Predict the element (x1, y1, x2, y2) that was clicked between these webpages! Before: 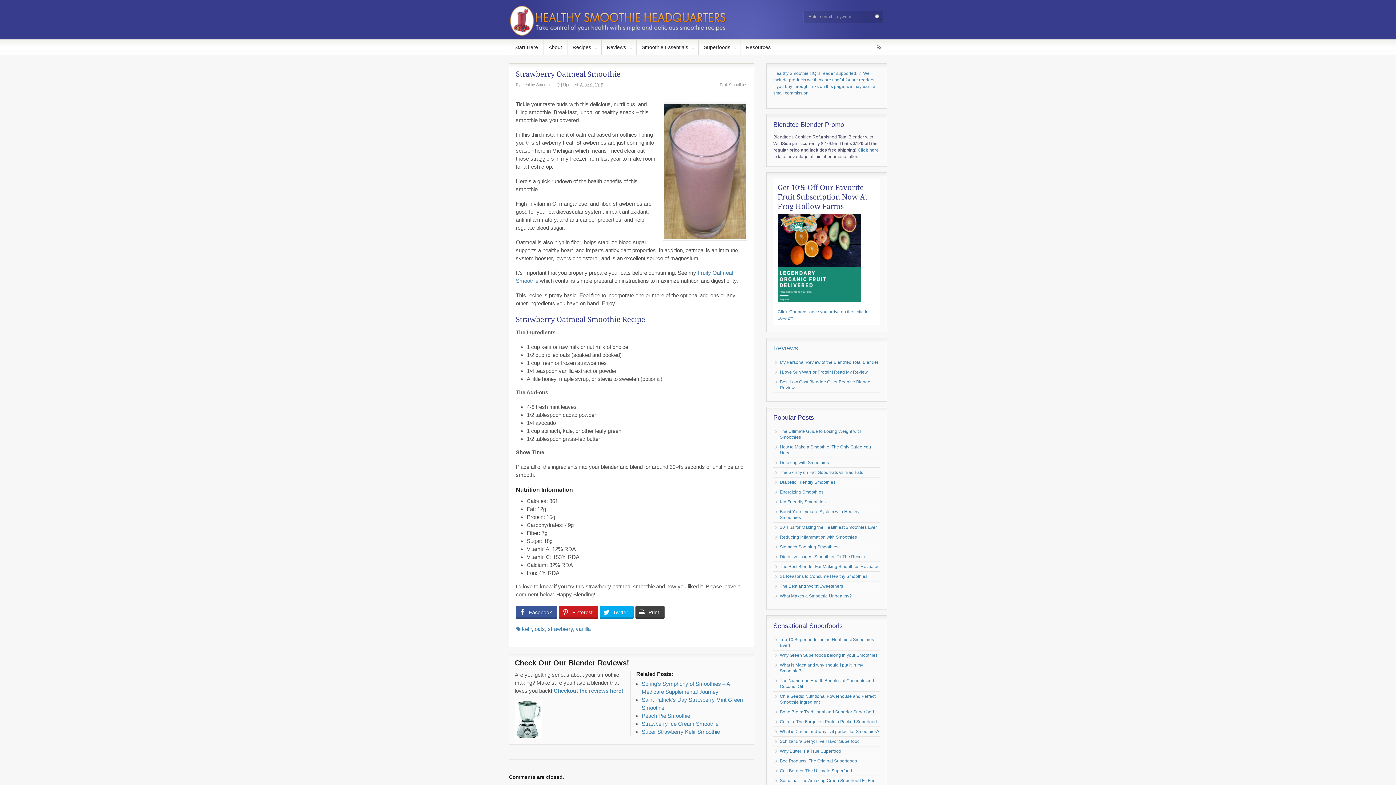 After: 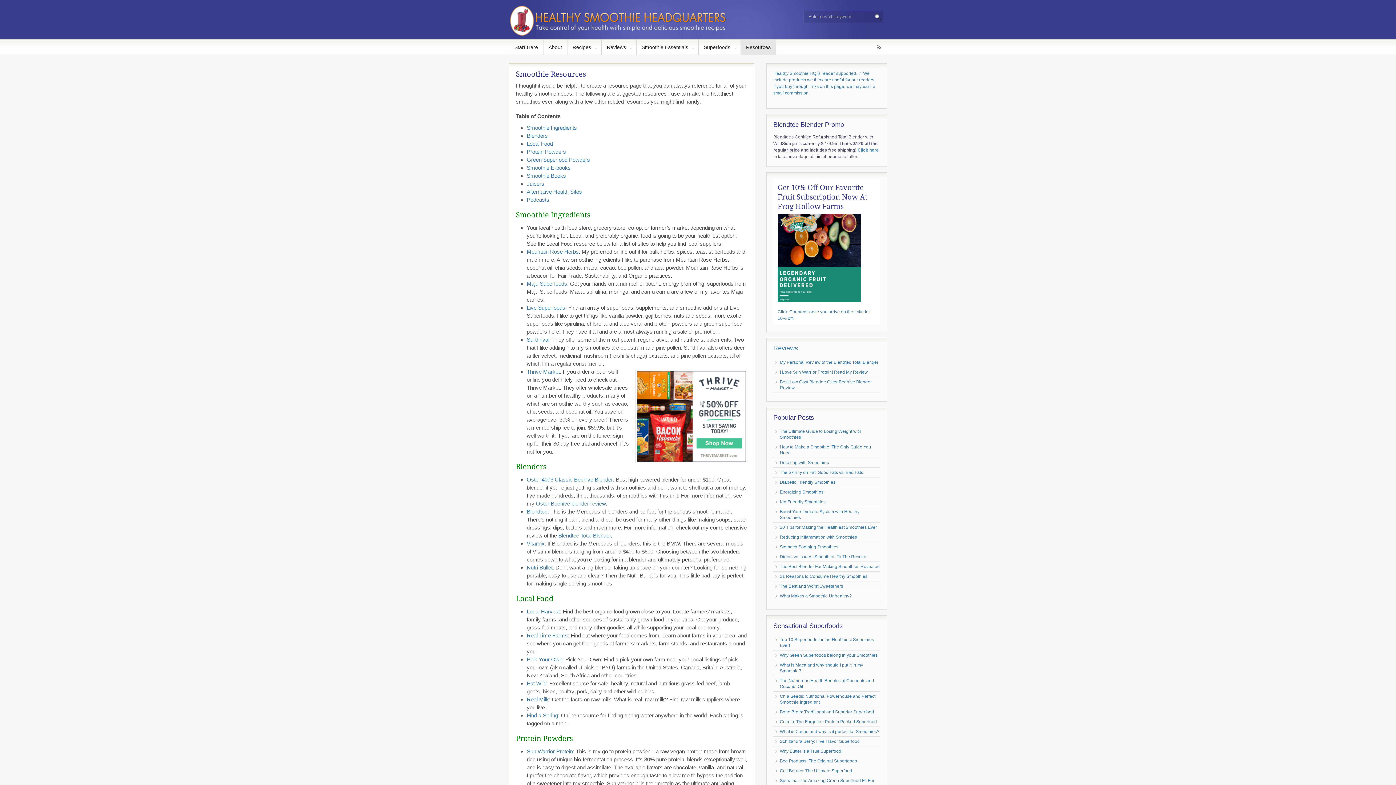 Action: label: Resources bbox: (741, 39, 776, 54)